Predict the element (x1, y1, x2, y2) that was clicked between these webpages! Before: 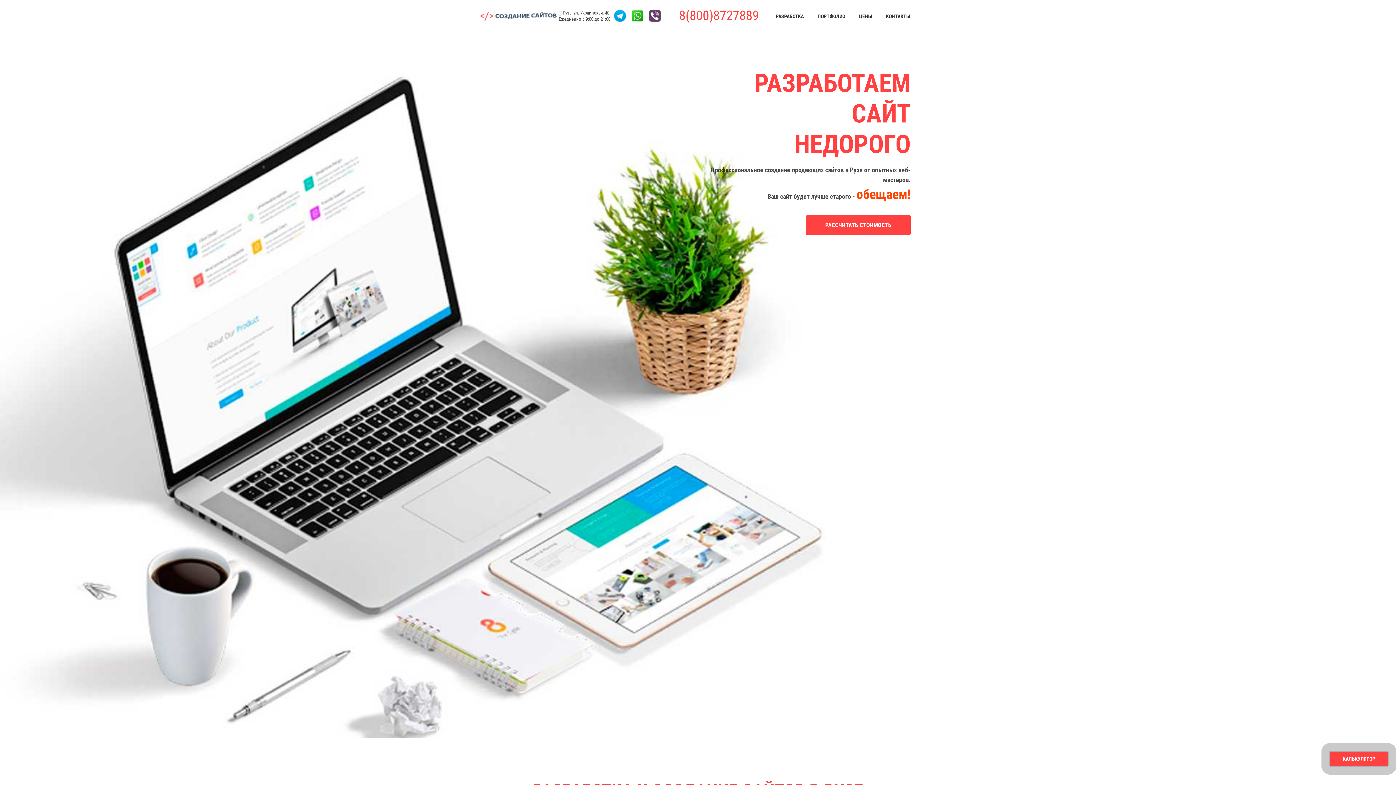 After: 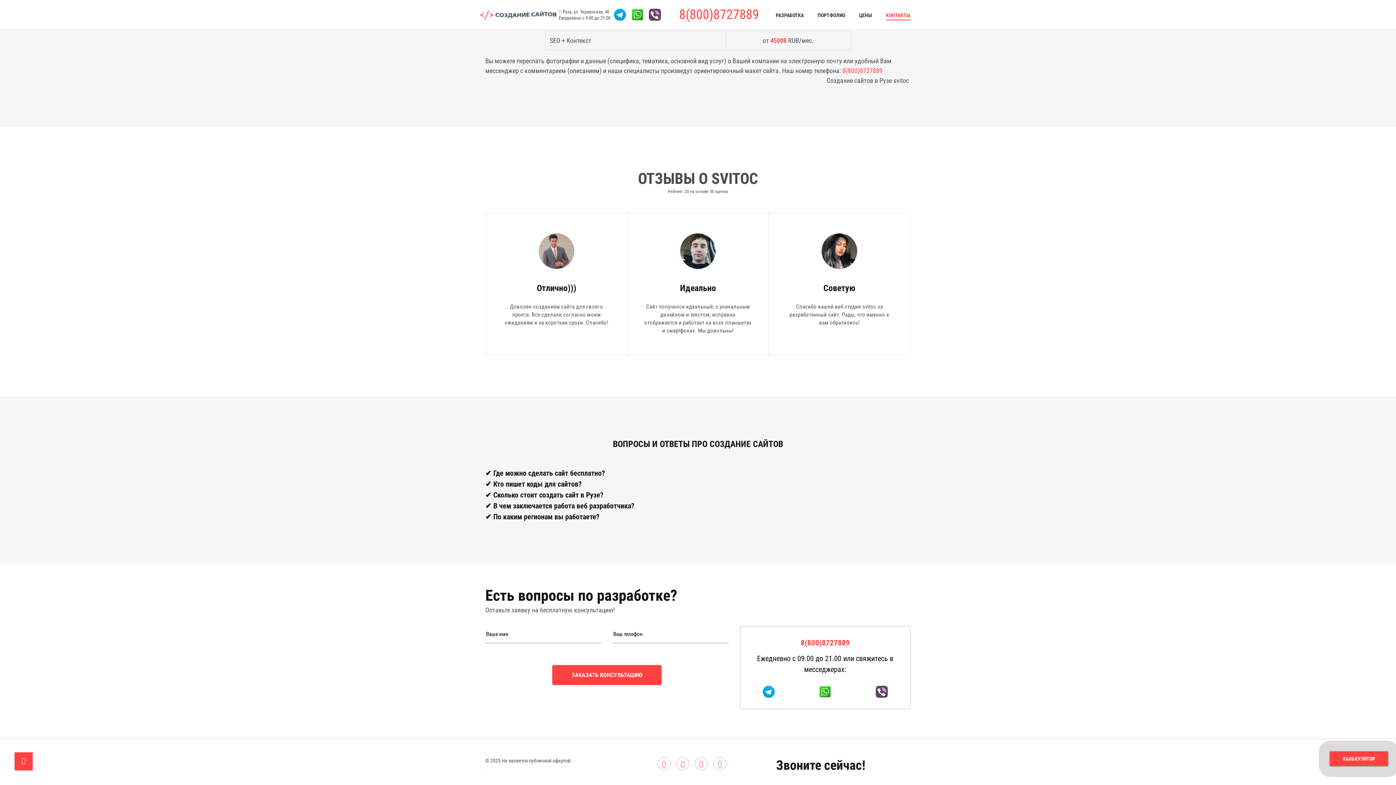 Action: label: КОНТАКТЫ bbox: (886, 13, 910, 19)